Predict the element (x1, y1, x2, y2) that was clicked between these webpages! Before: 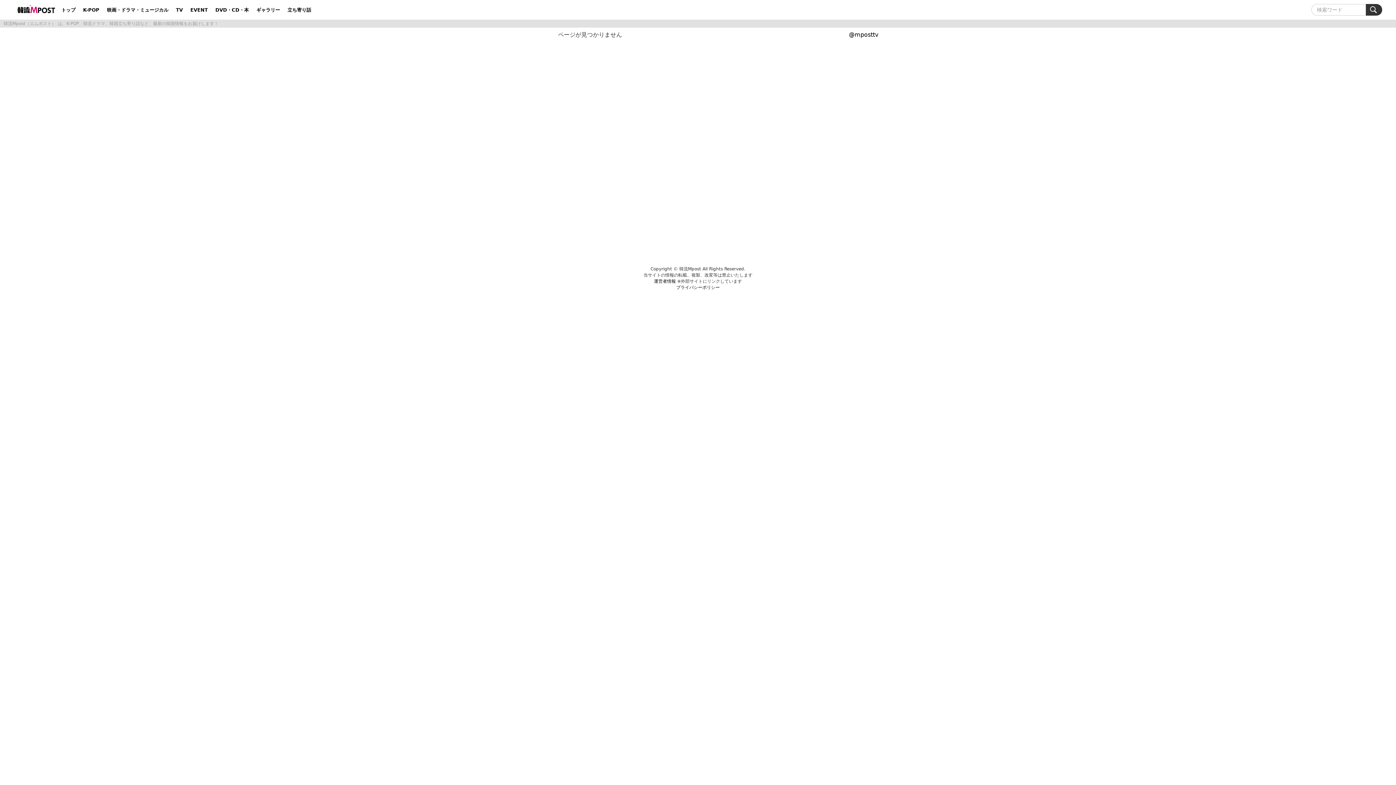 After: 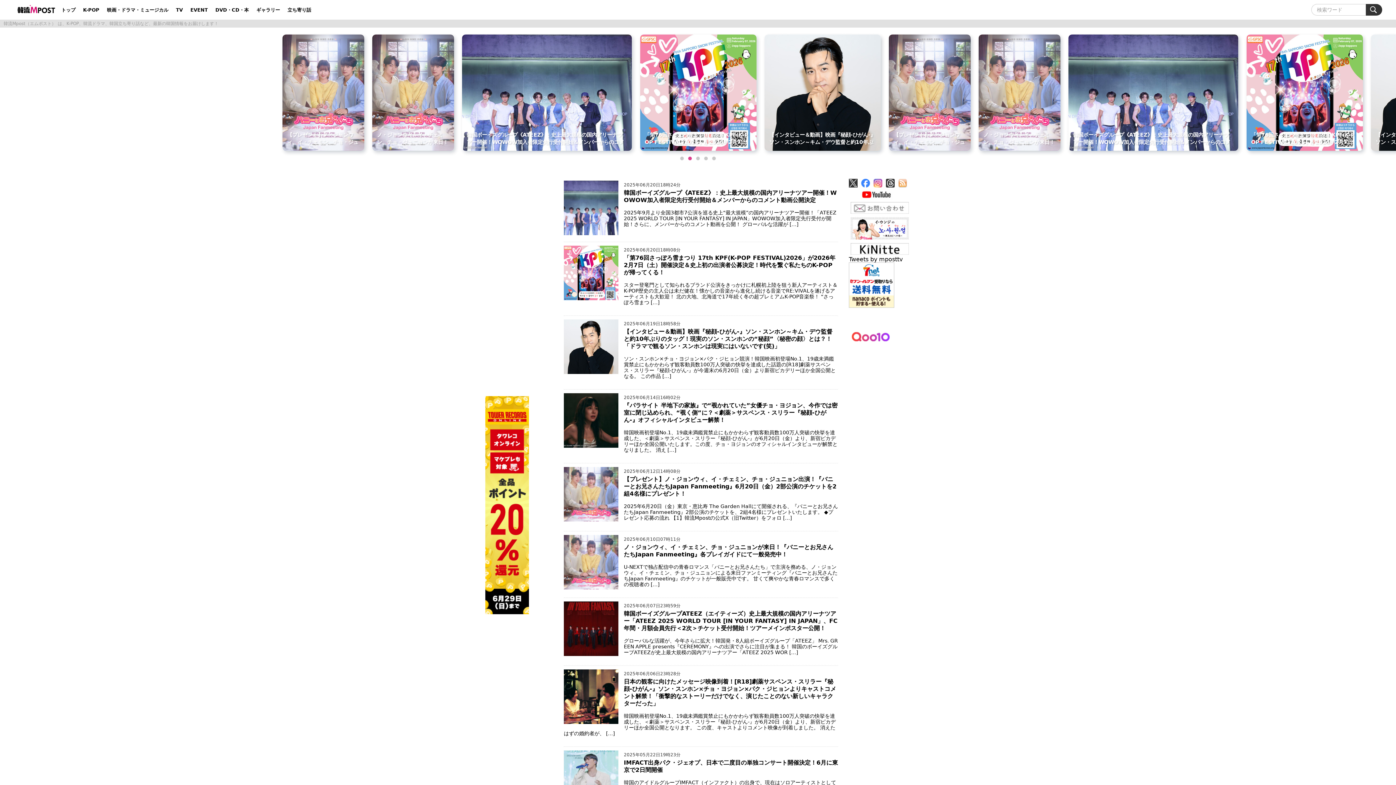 Action: bbox: (58, 5, 78, 14) label: トップ